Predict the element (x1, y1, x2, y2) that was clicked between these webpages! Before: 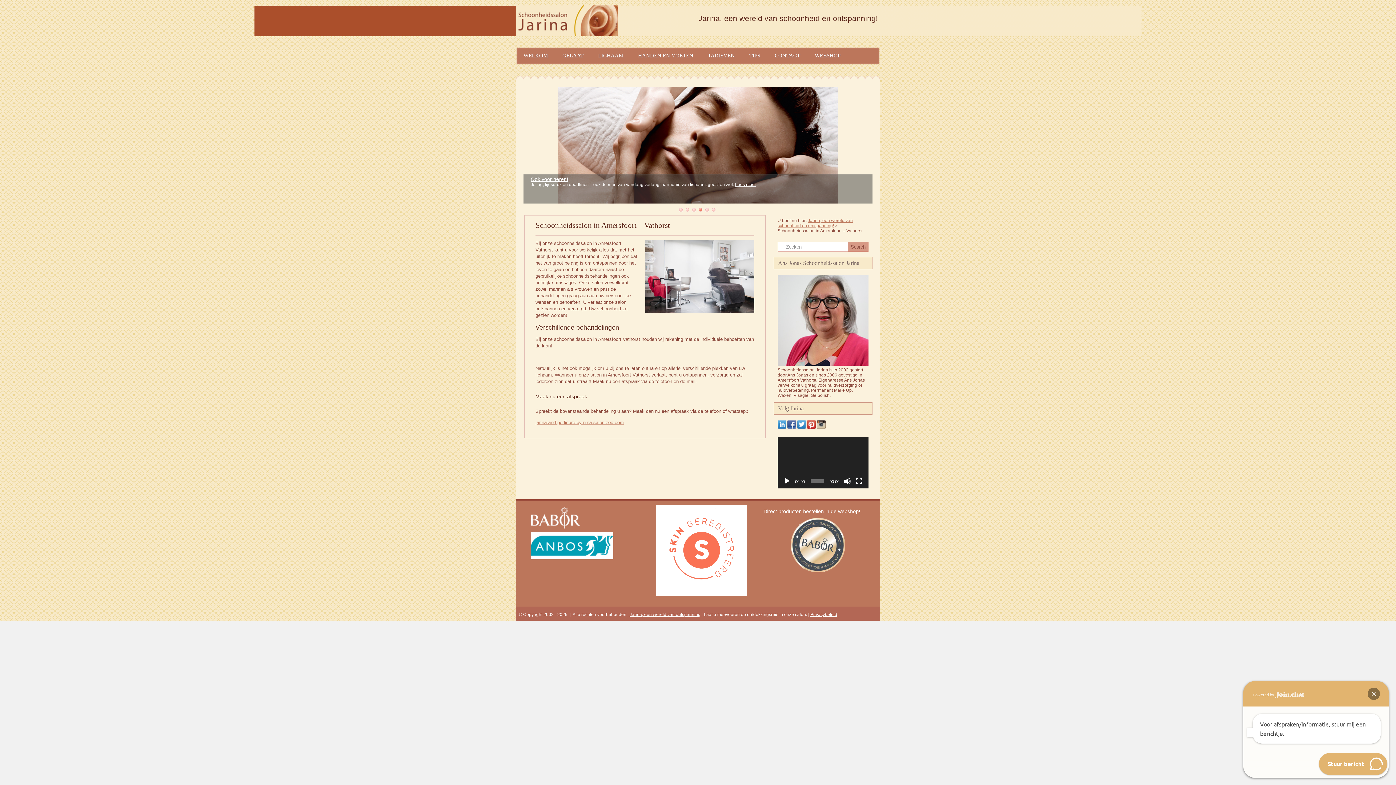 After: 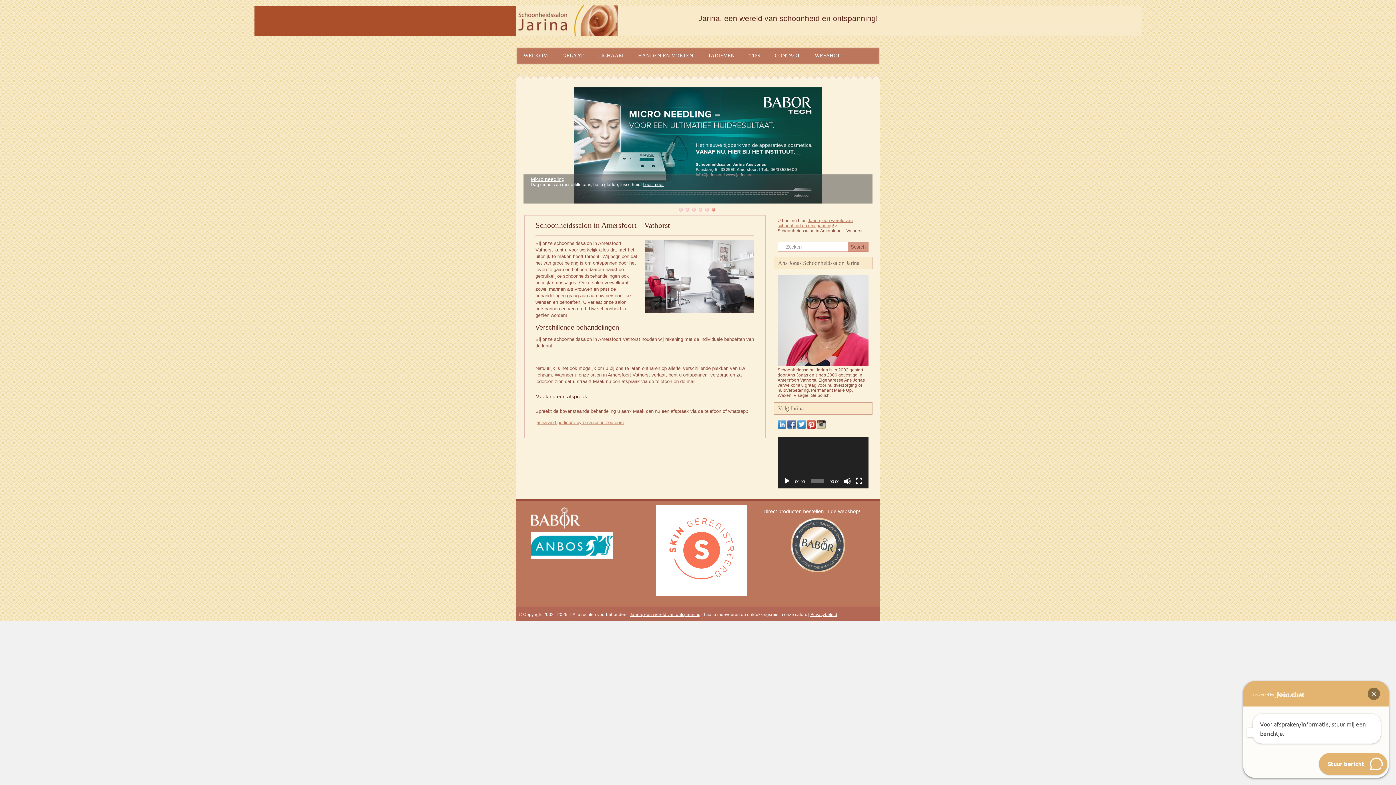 Action: label: 6 bbox: (711, 208, 715, 211)